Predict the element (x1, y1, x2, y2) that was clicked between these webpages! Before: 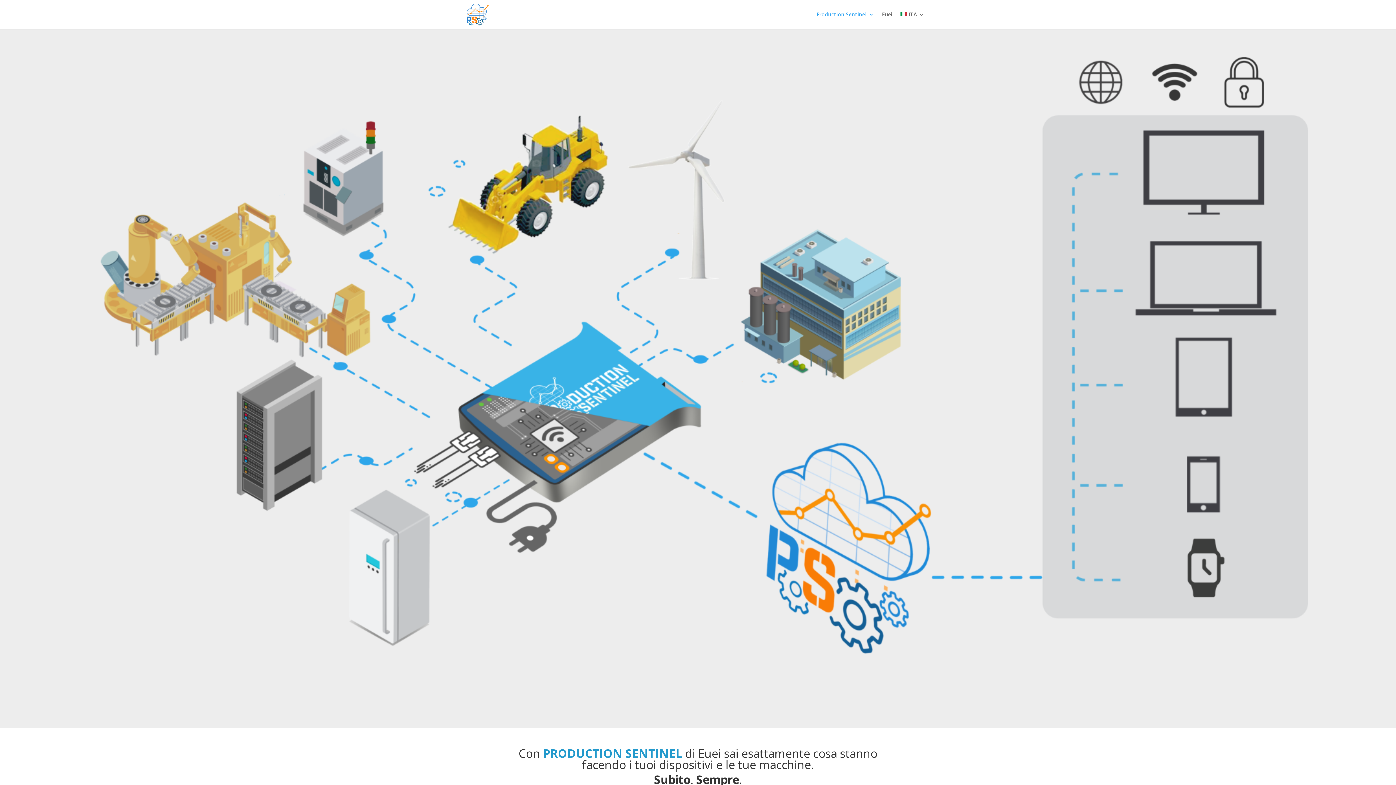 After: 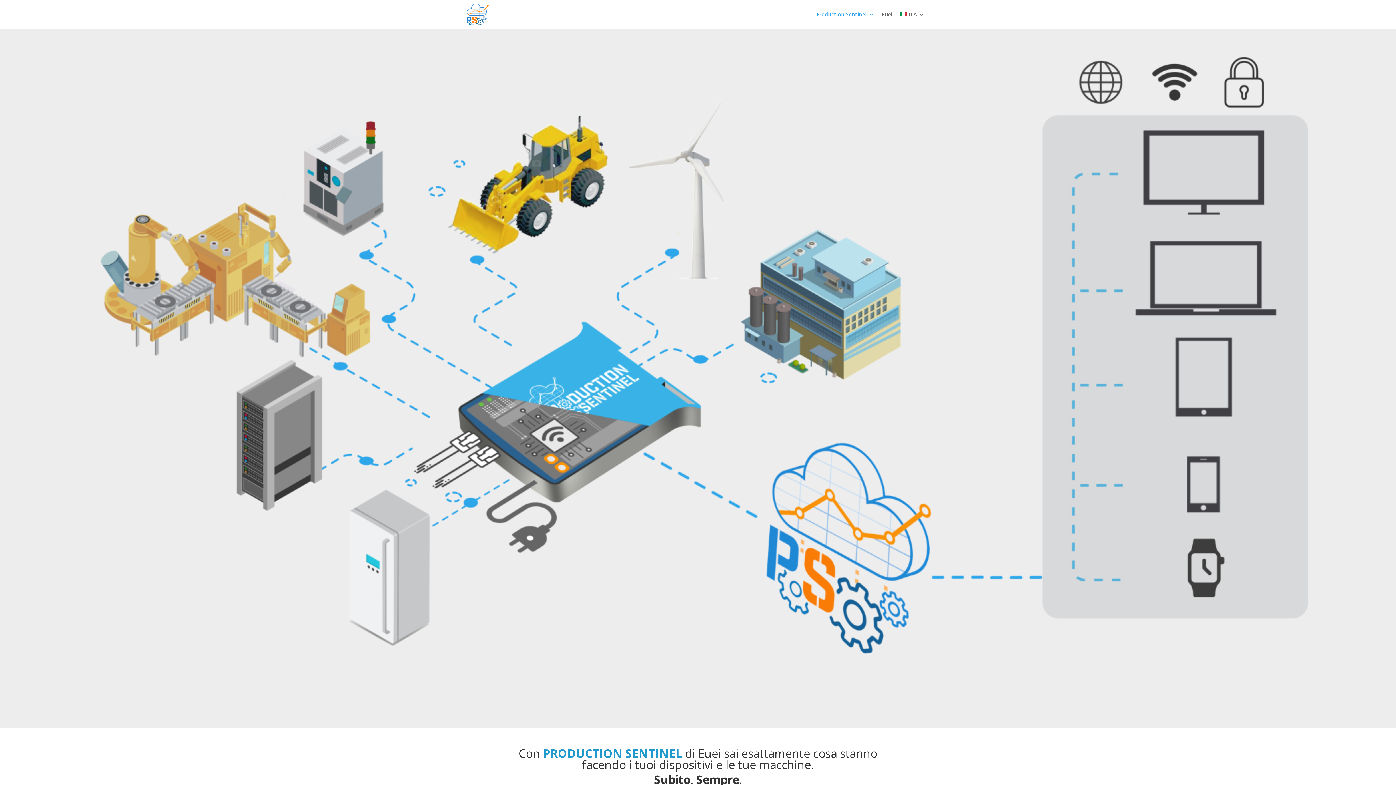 Action: bbox: (816, 12, 874, 29) label: Production Sentinel